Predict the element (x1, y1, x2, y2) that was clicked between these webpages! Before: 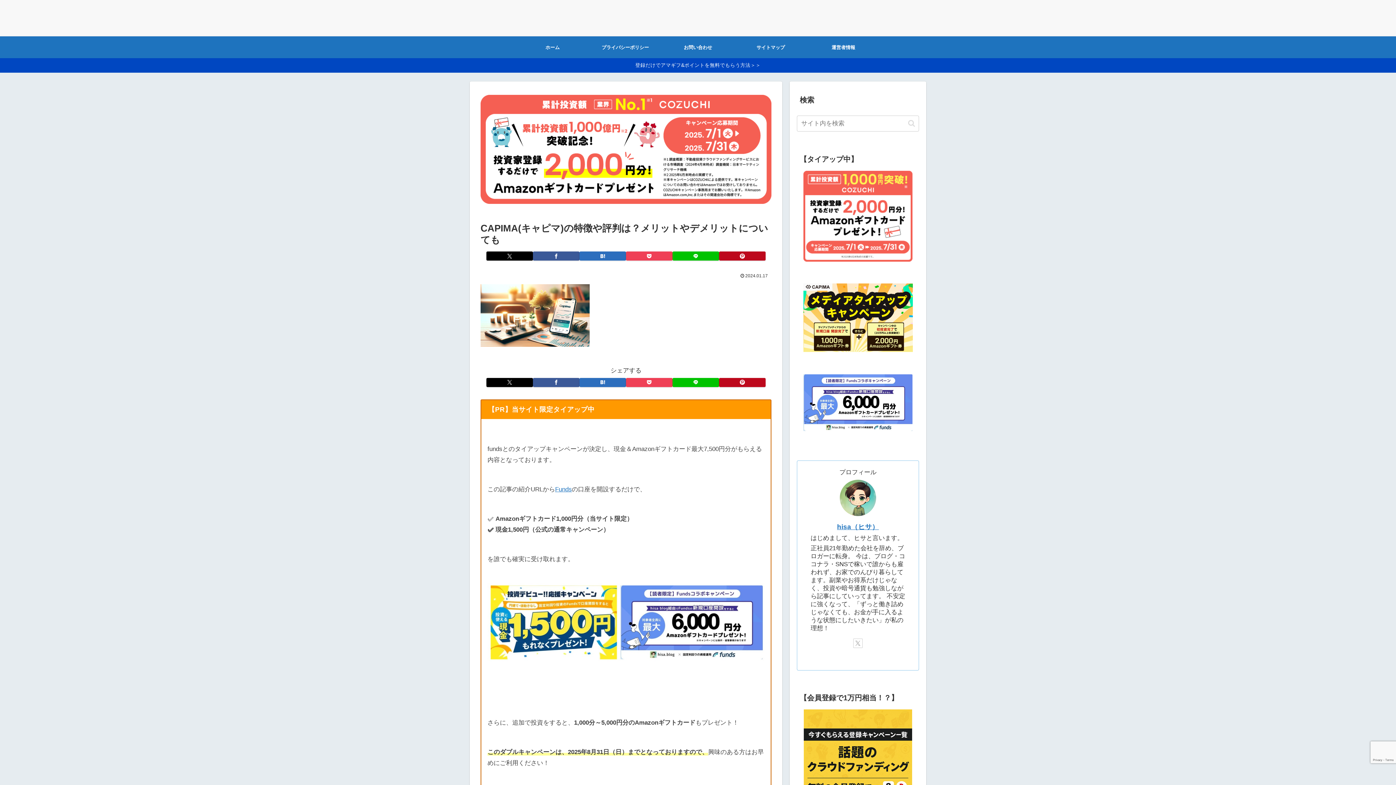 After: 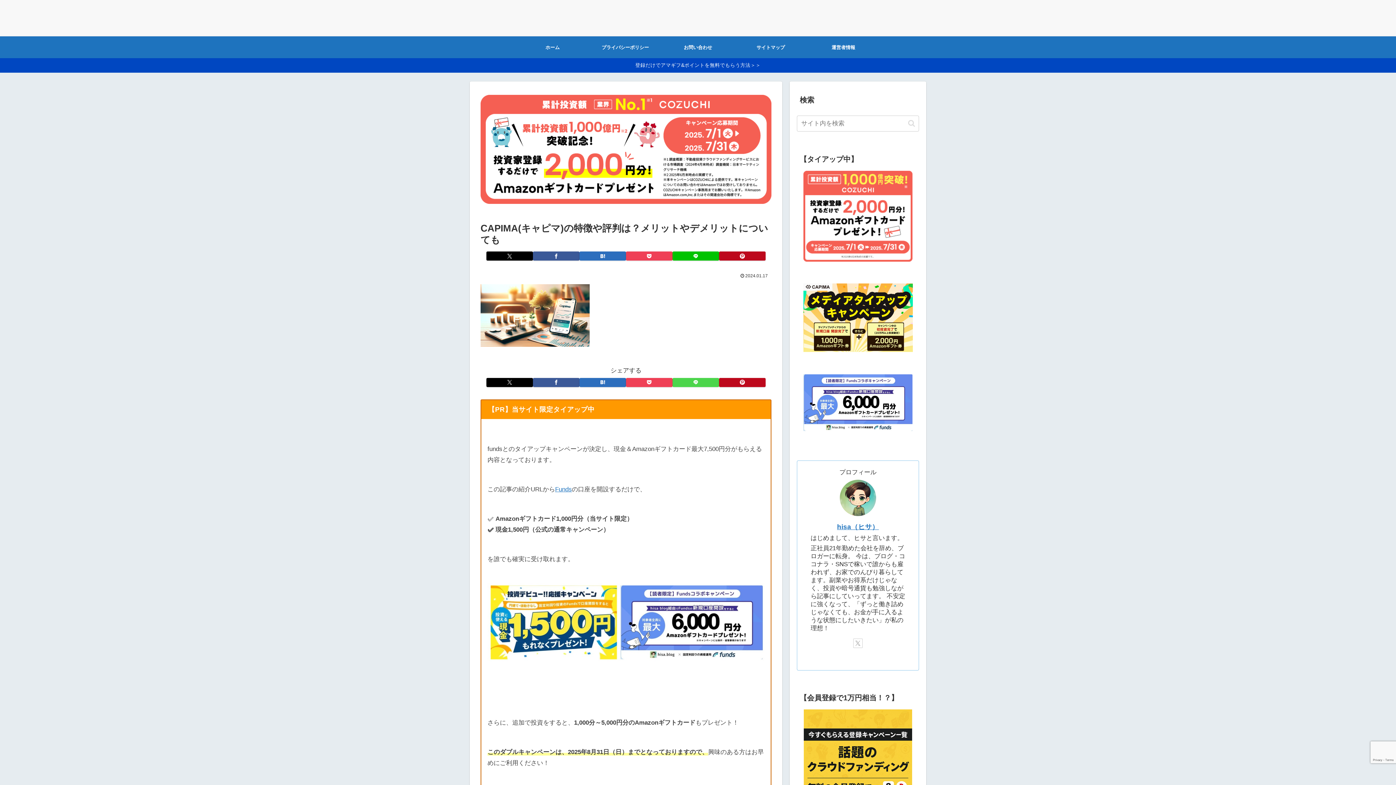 Action: label: LINEでシェア bbox: (672, 378, 719, 387)